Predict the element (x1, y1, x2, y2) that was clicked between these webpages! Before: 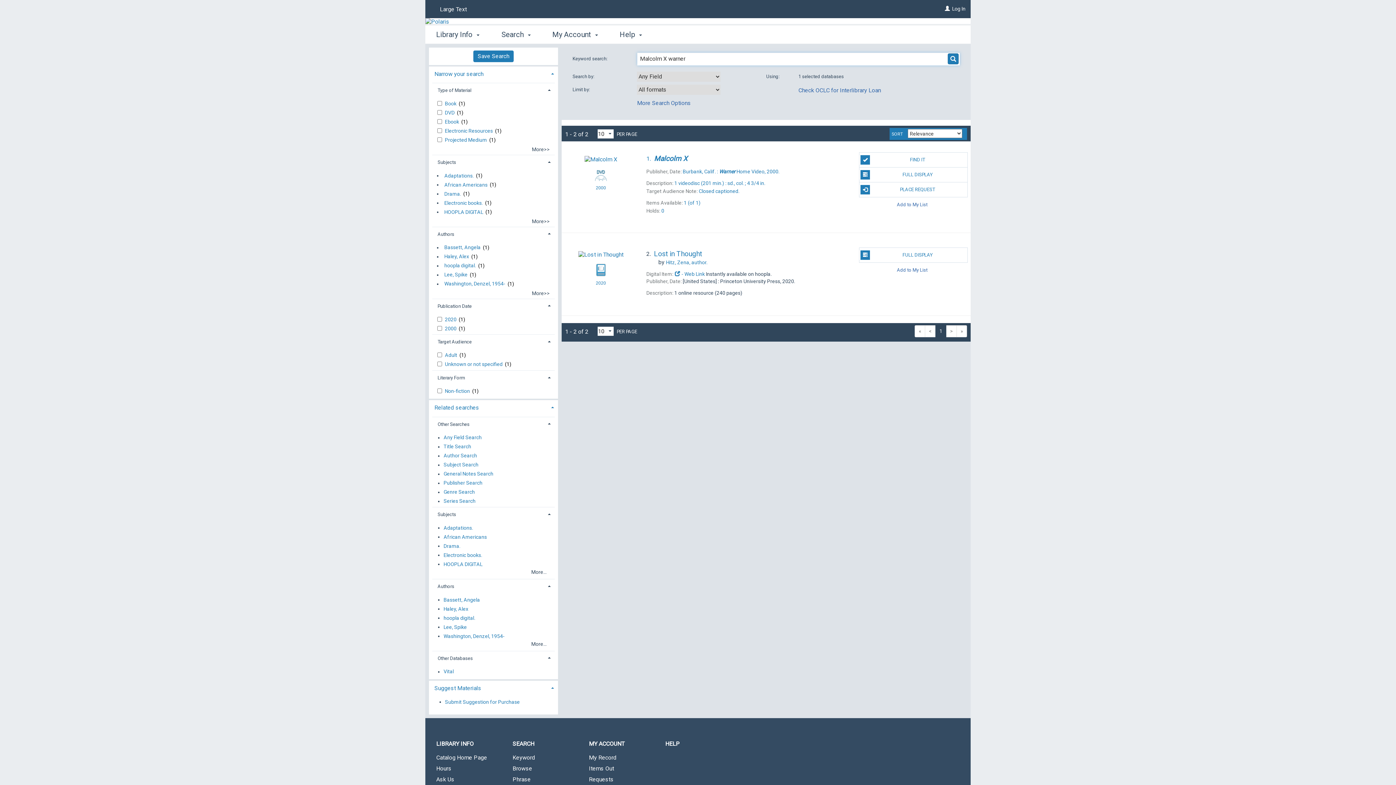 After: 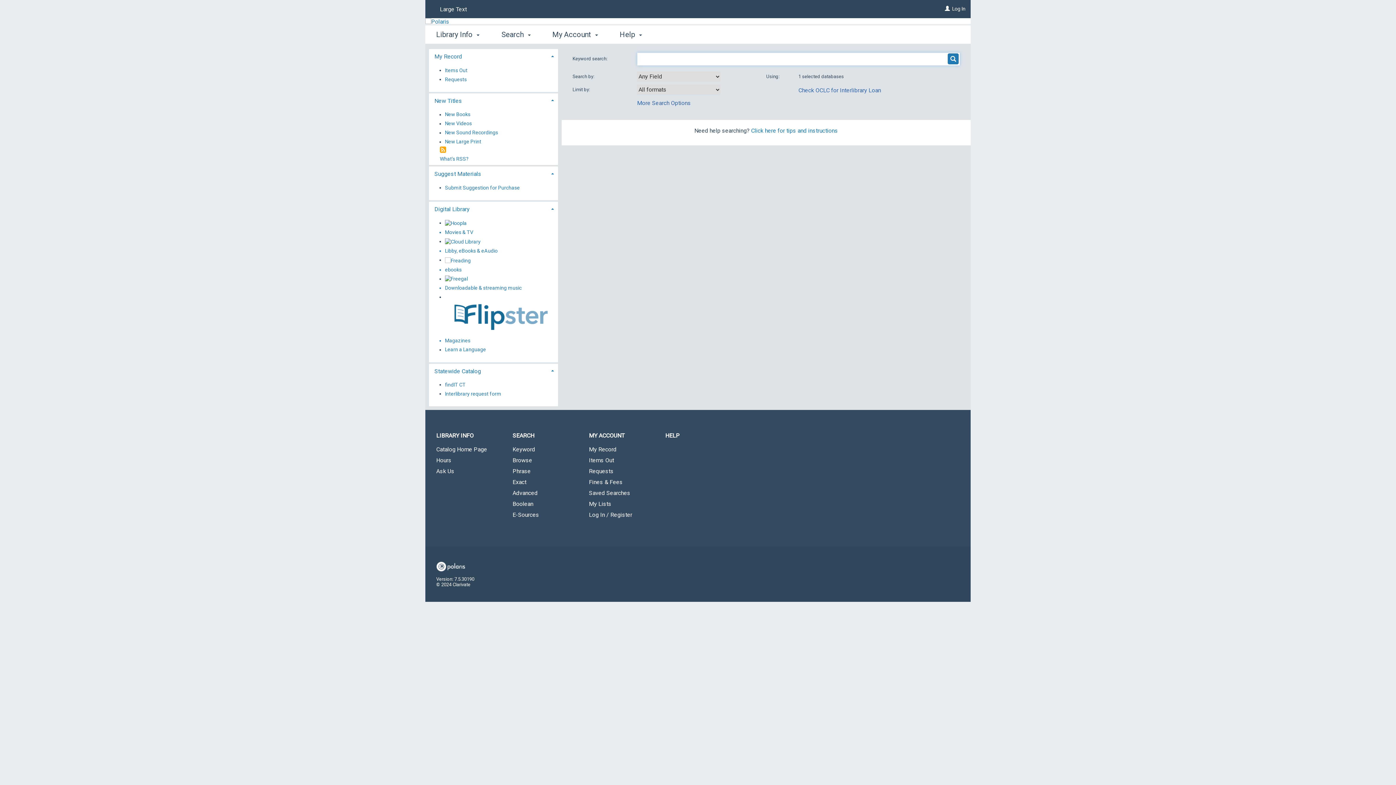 Action: bbox: (501, 753, 578, 762) label: Keyword